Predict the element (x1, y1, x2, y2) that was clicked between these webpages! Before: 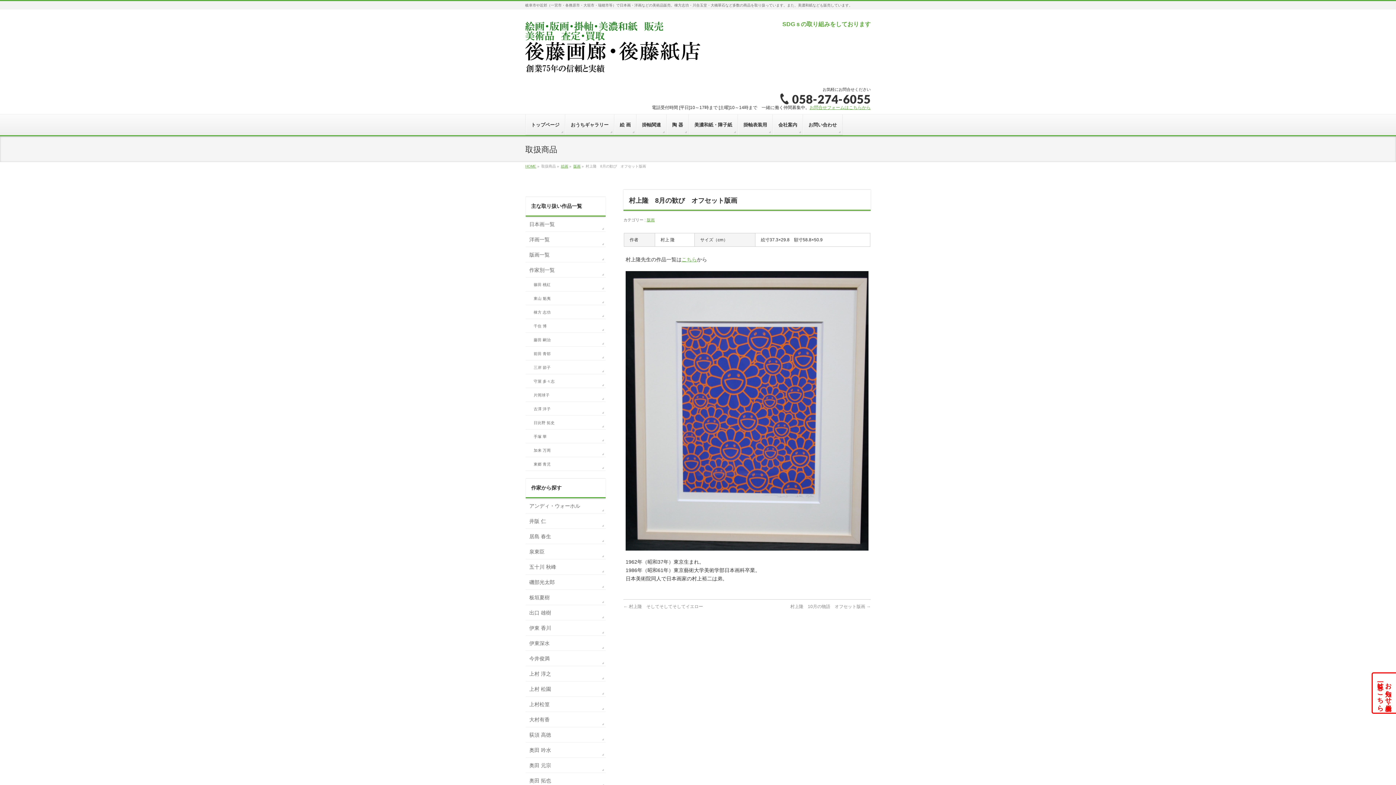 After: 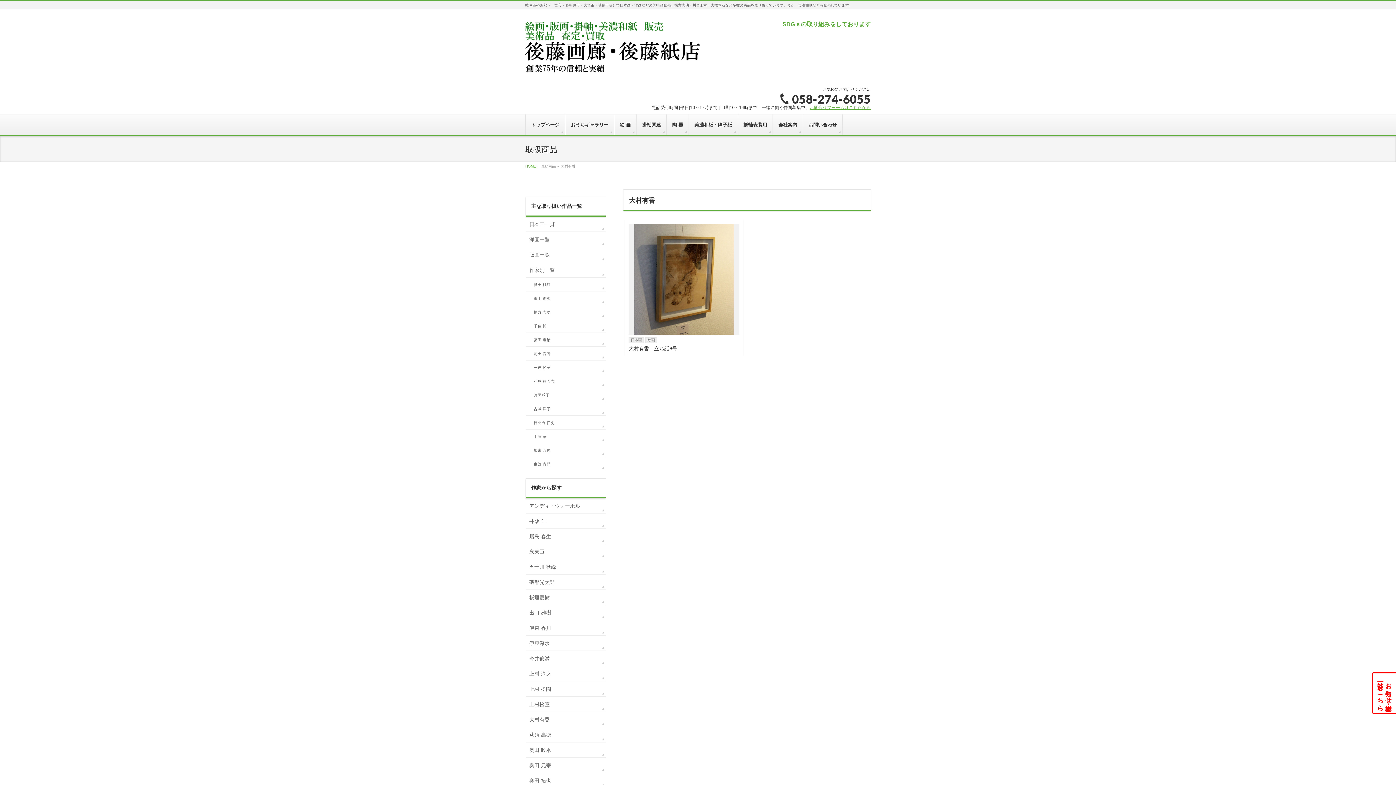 Action: label: 大村有香 bbox: (525, 712, 605, 727)